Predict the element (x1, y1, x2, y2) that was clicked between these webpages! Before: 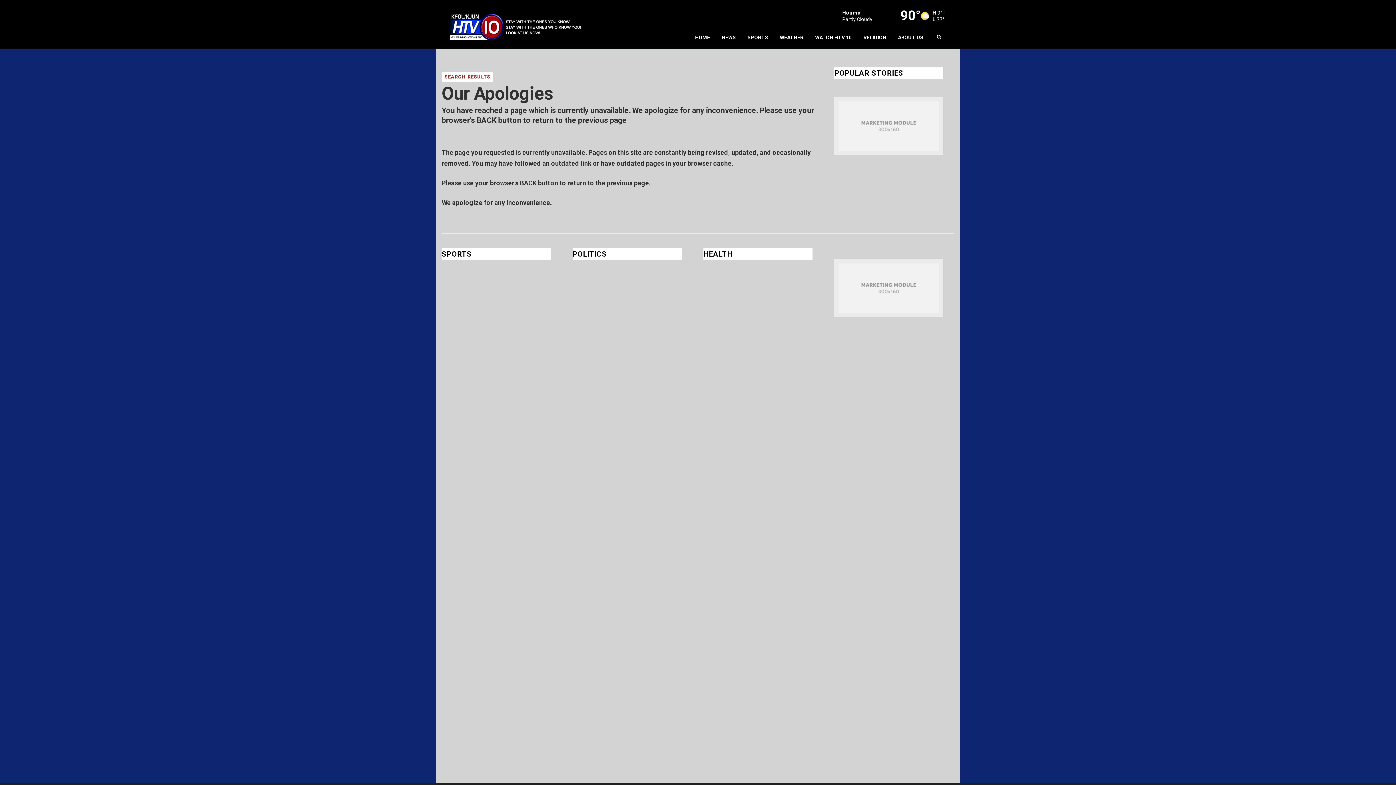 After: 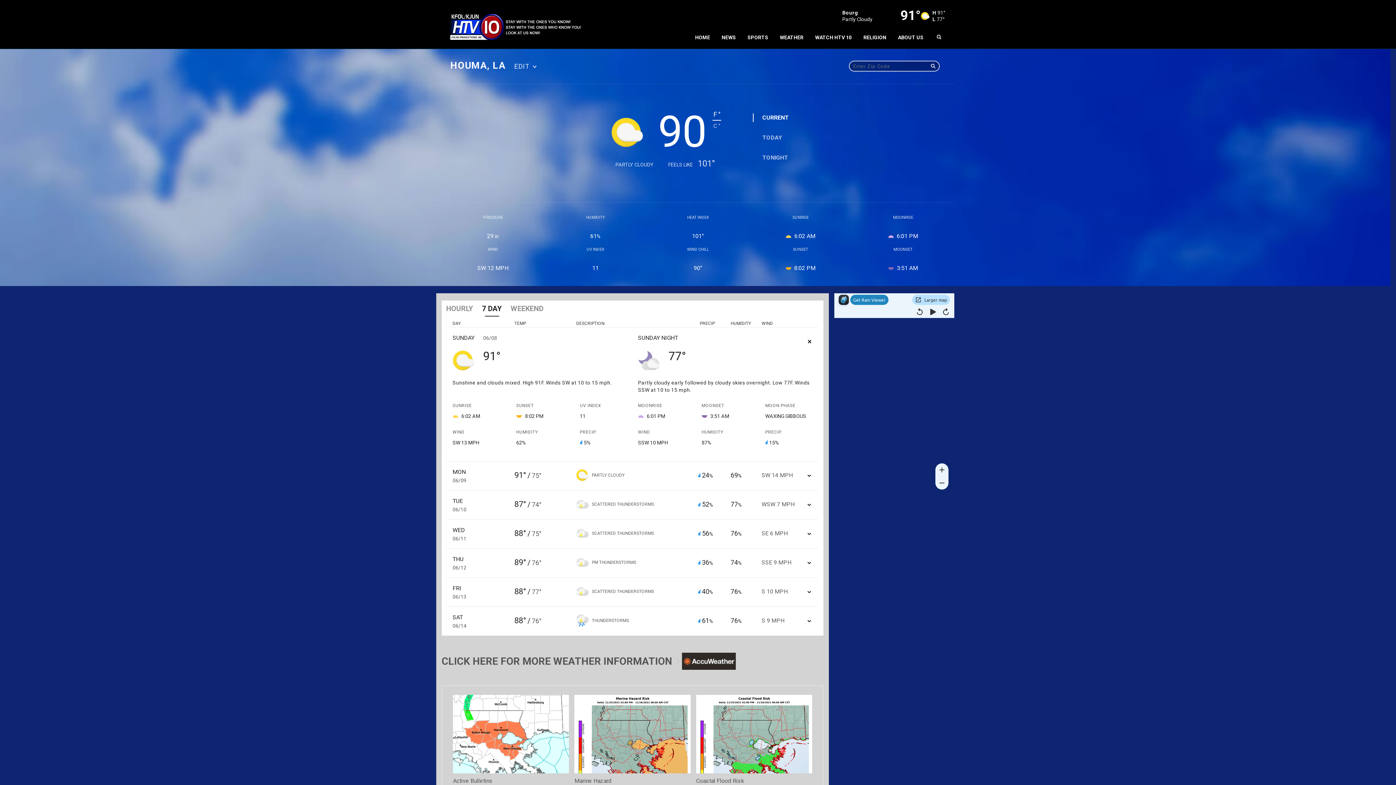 Action: label: WEATHER bbox: (774, 26, 809, 48)